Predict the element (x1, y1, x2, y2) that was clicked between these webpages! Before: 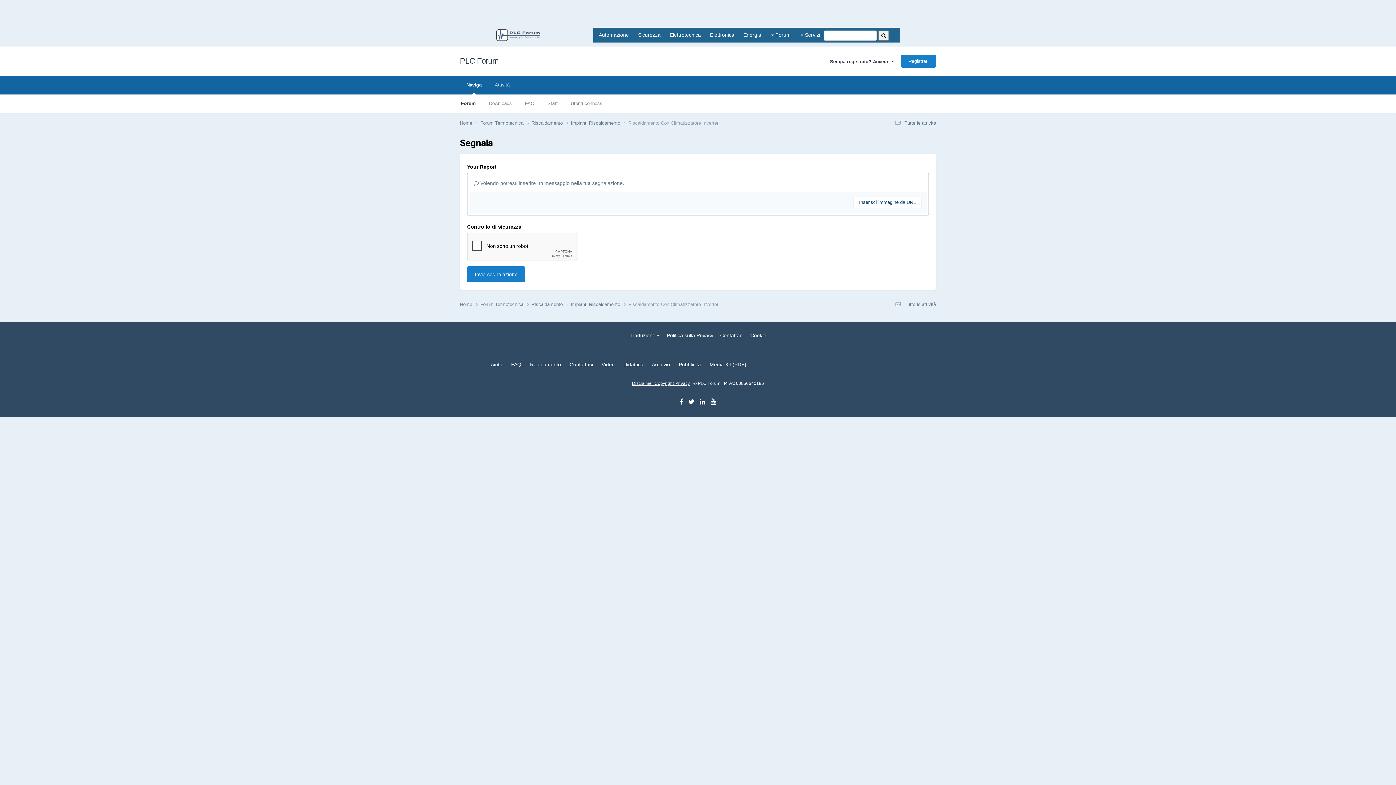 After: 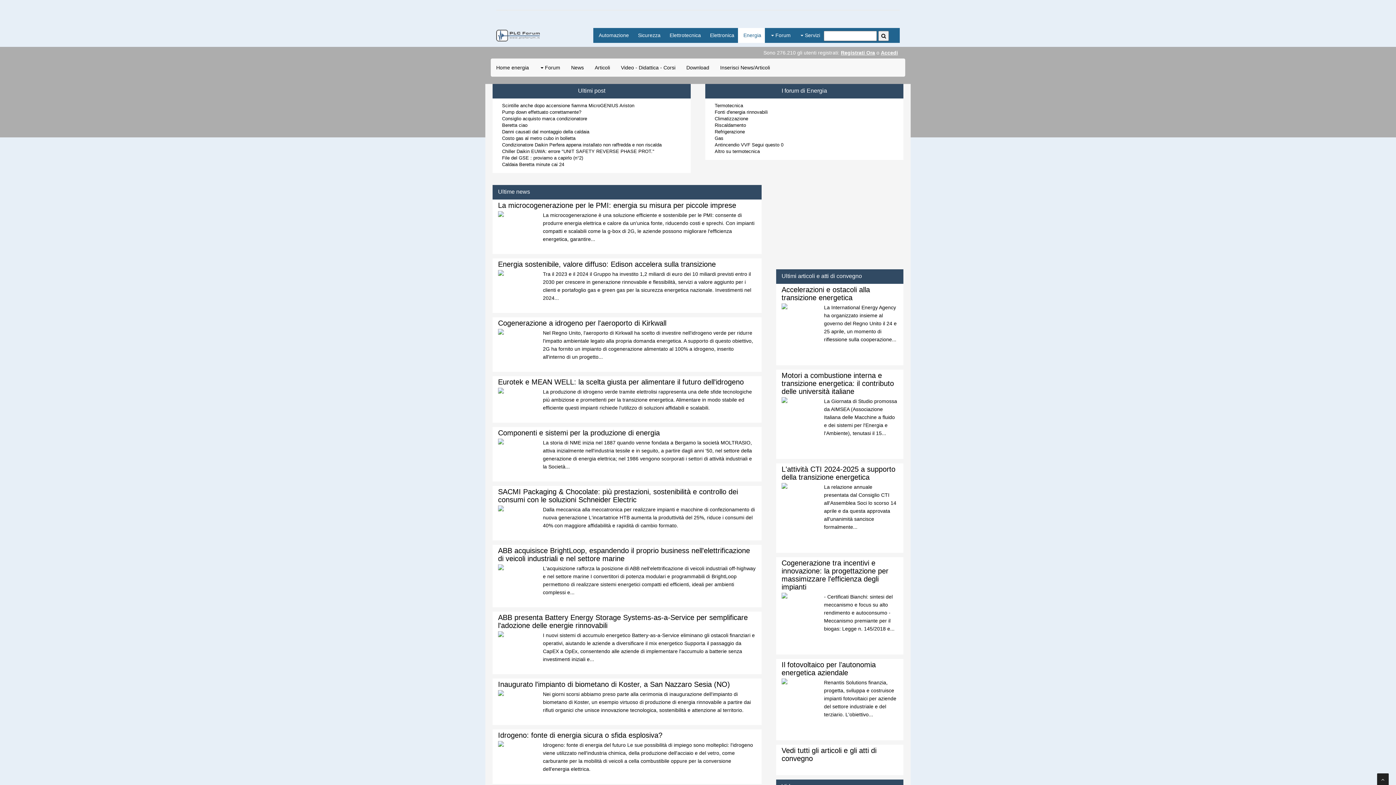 Action: bbox: (738, 27, 765, 42) label: Energia